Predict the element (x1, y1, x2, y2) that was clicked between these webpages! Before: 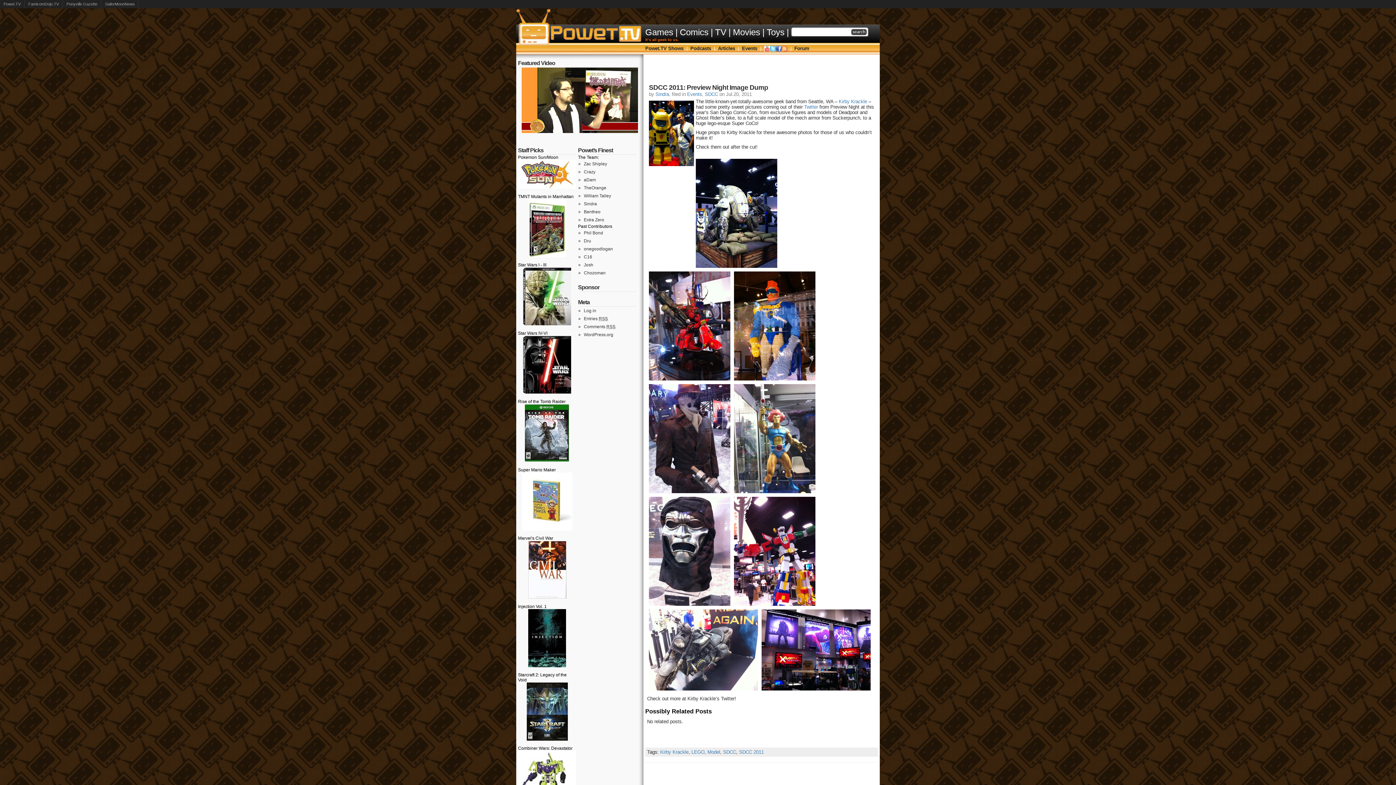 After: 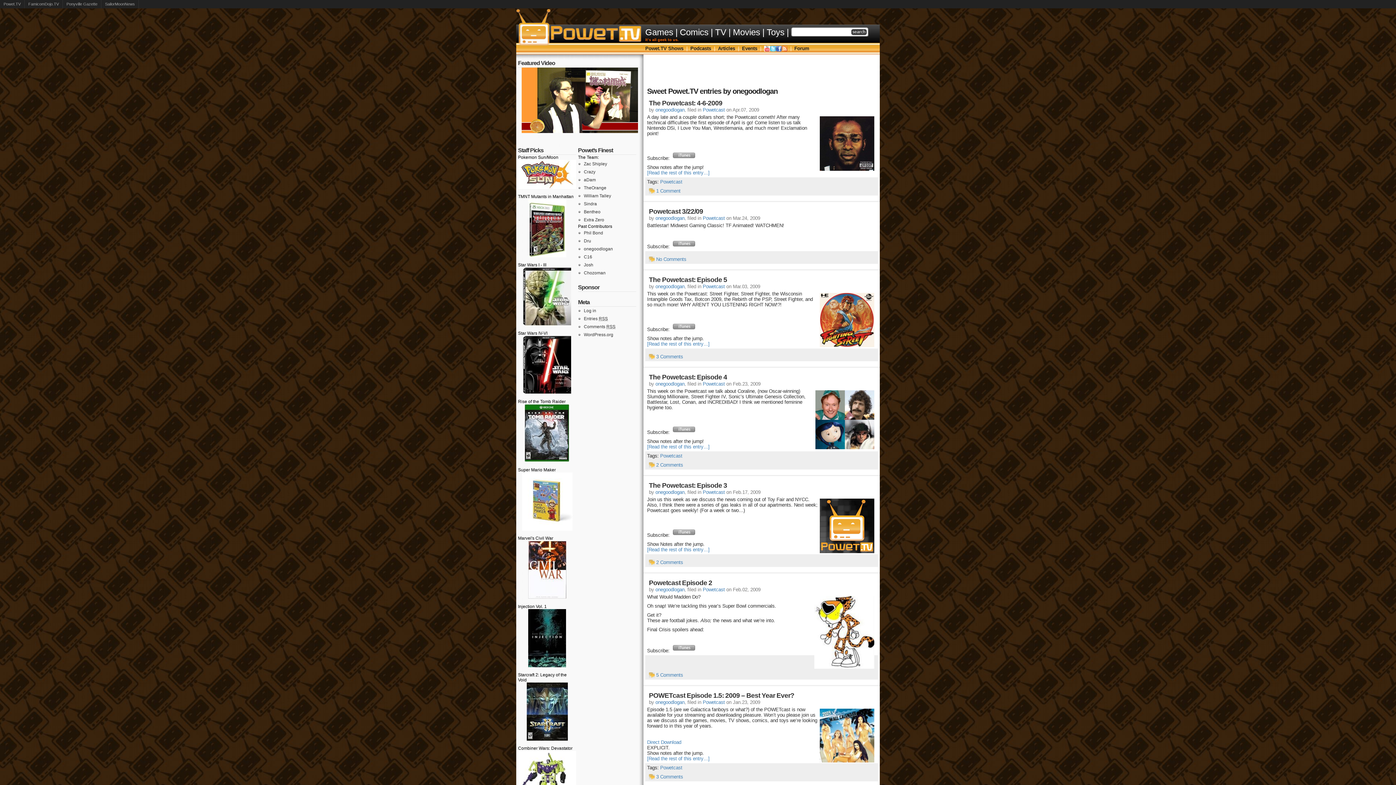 Action: bbox: (584, 246, 613, 251) label: onegoodlogan